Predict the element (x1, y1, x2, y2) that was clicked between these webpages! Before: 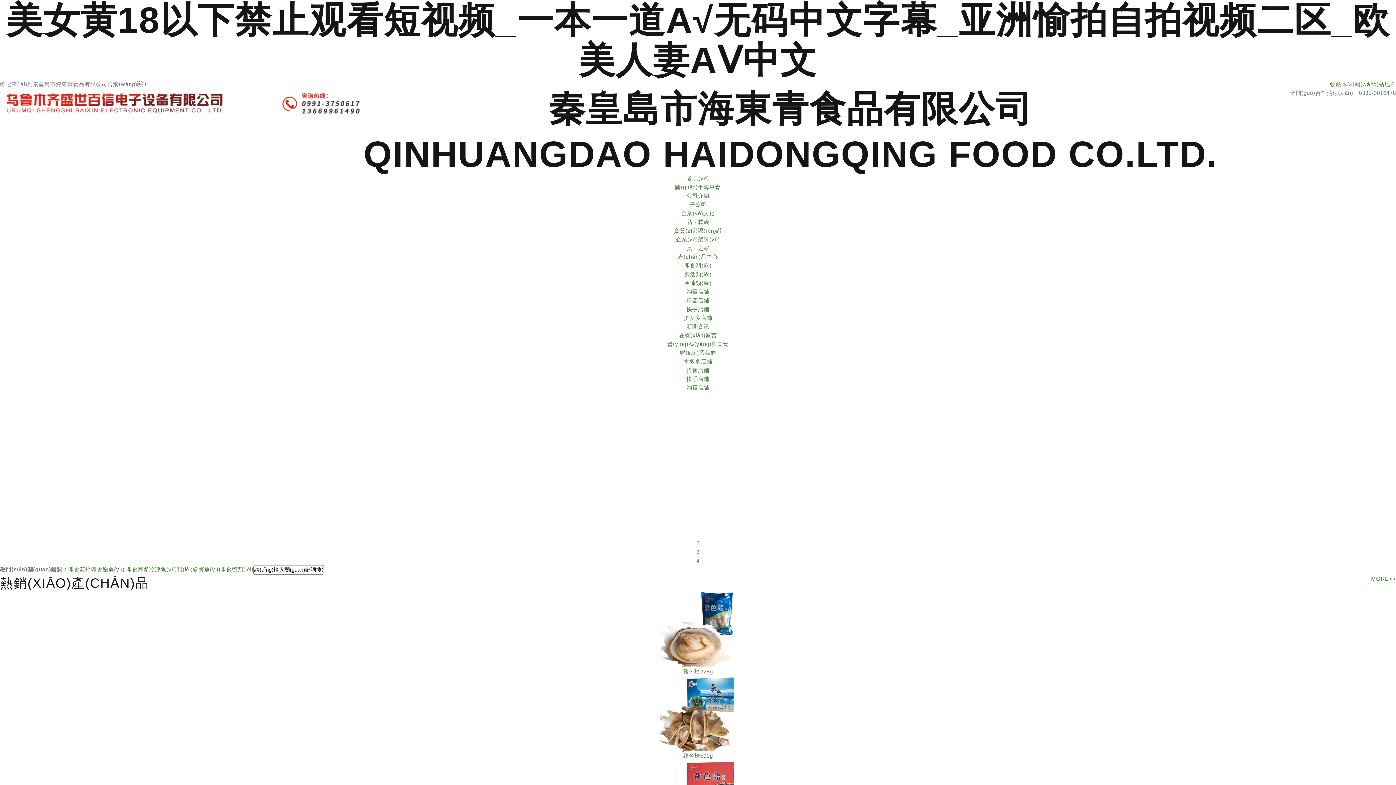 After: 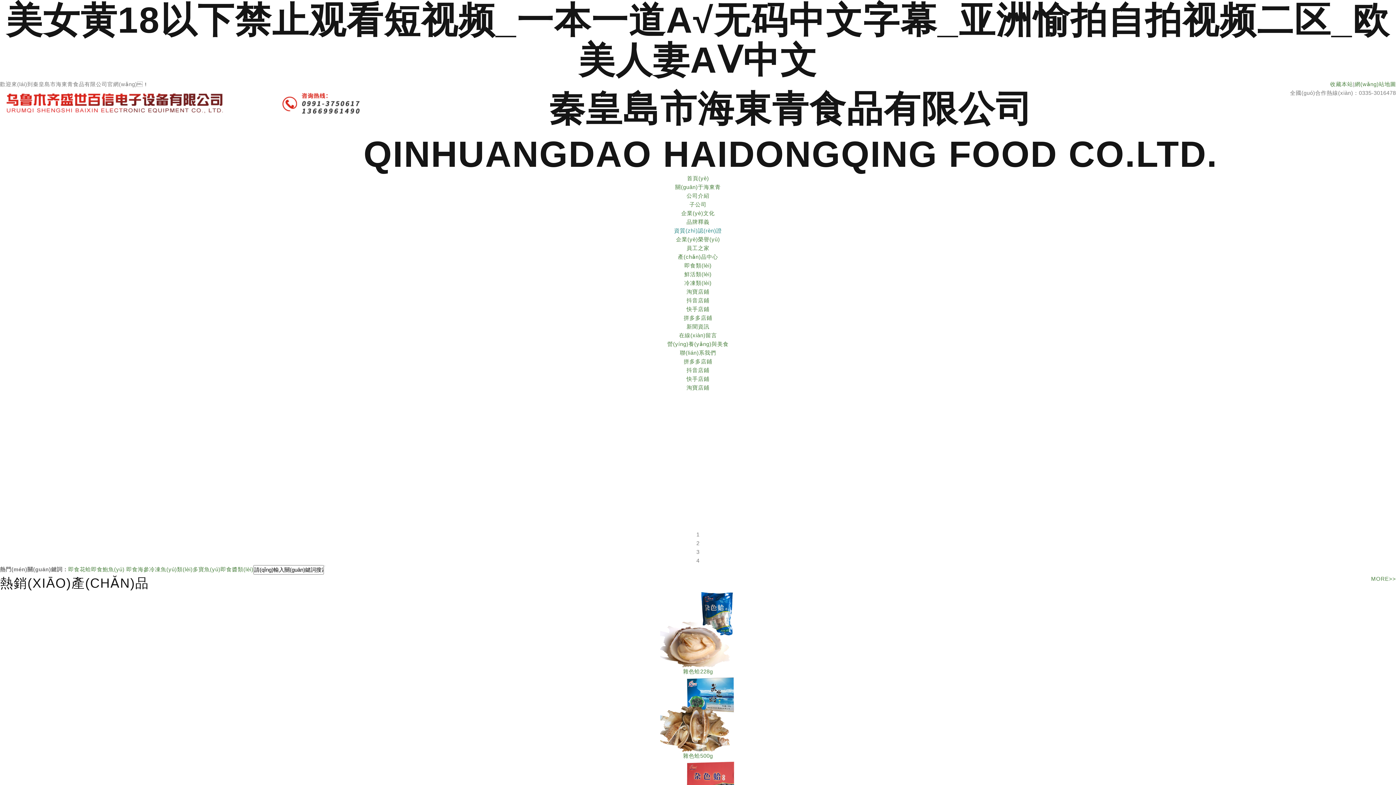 Action: label: 資質(zhì)認(rèn)證 bbox: (674, 227, 722, 233)